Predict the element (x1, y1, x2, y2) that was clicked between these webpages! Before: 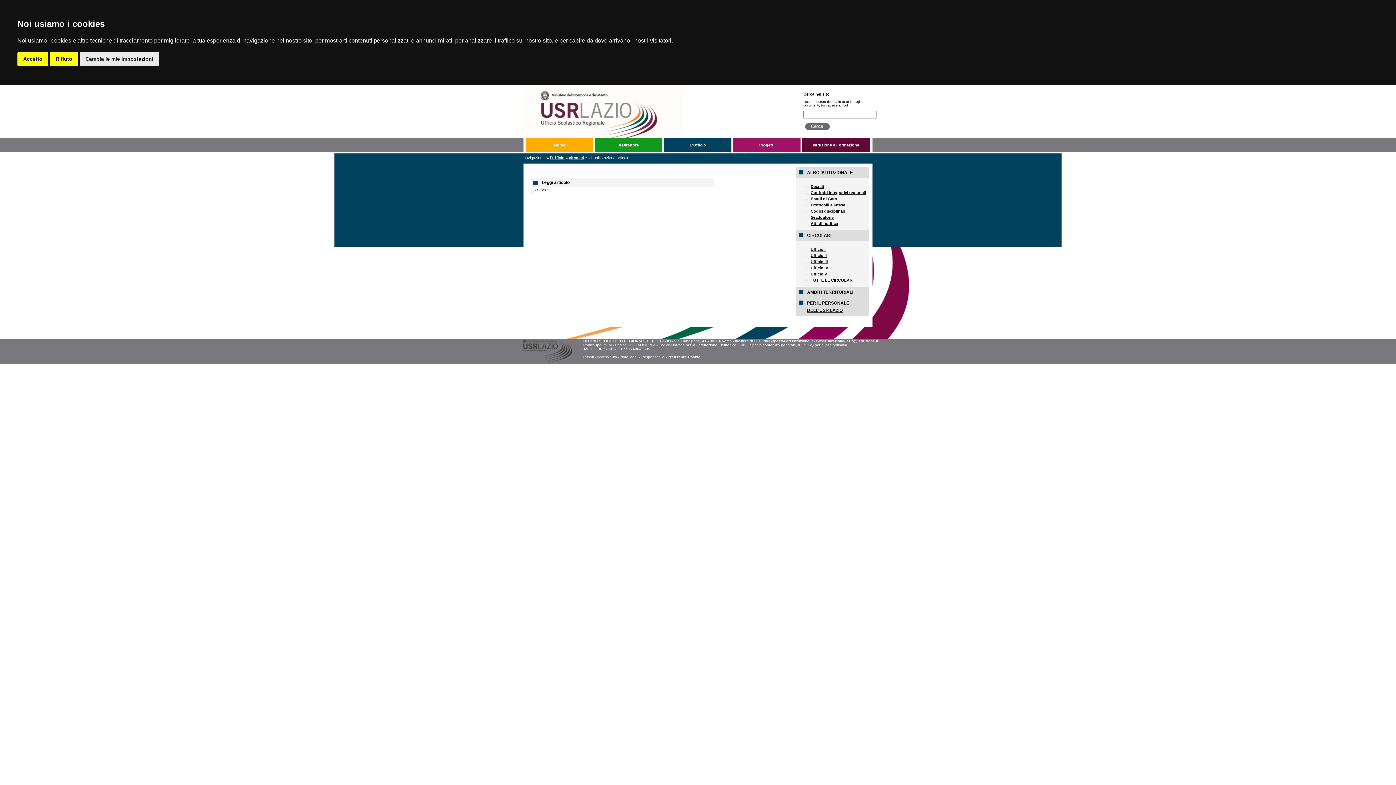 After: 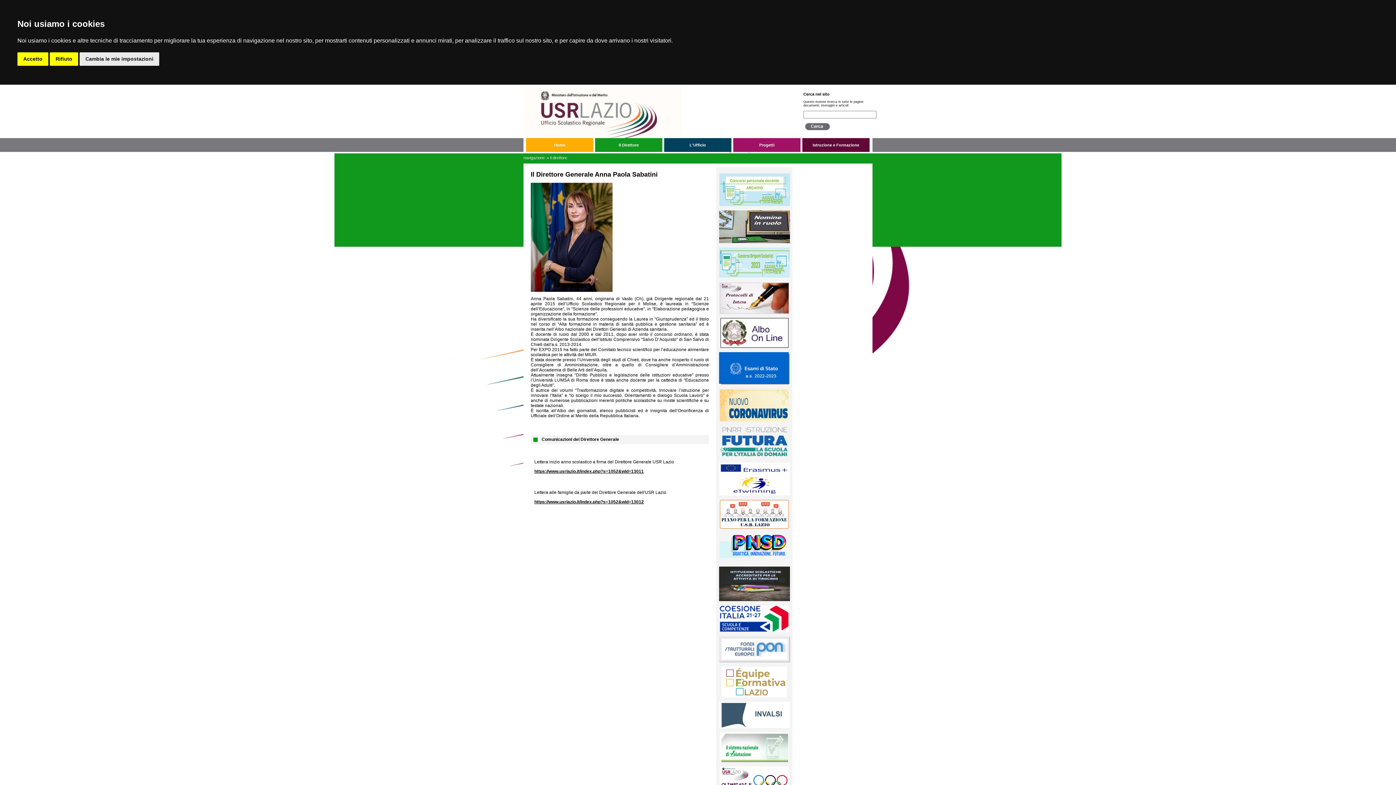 Action: label: Il Direttore bbox: (595, 138, 662, 152)